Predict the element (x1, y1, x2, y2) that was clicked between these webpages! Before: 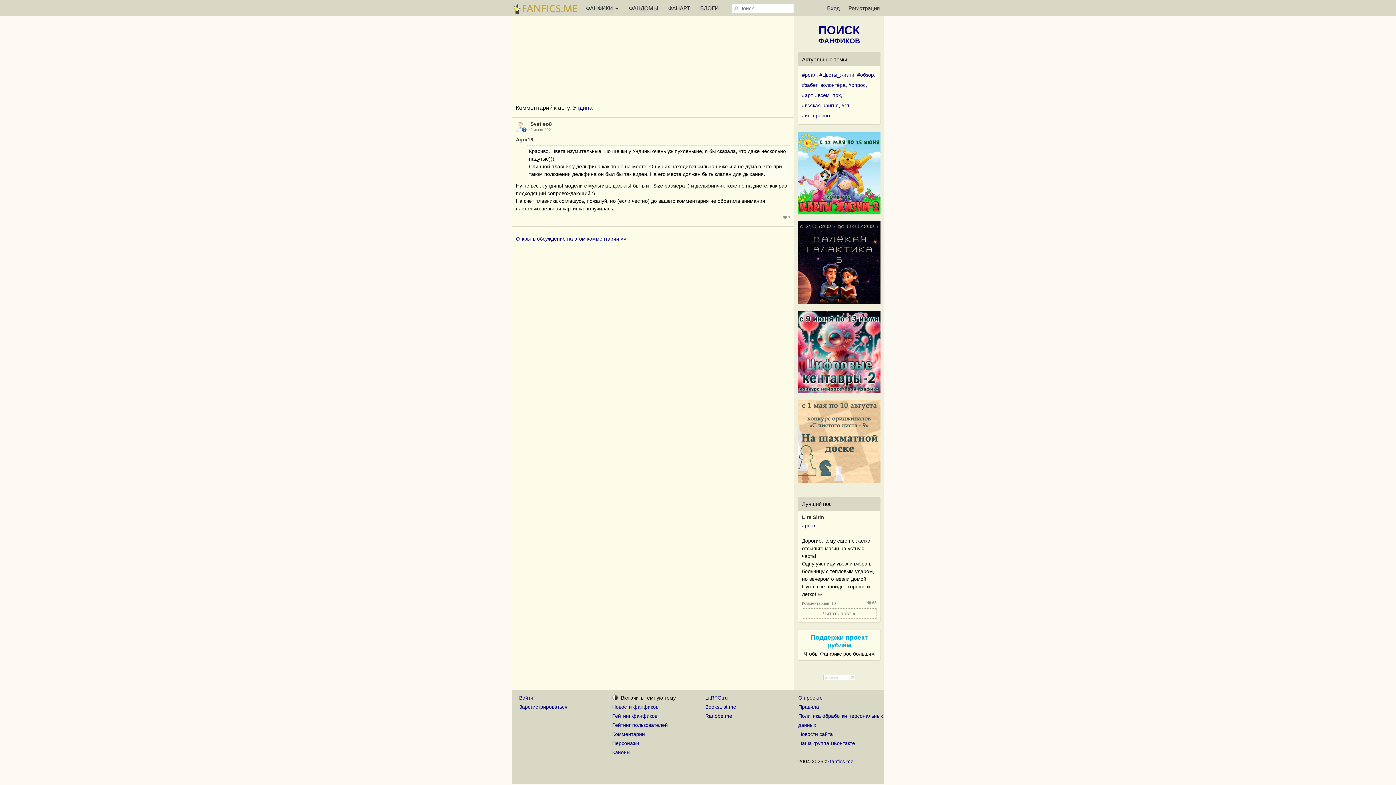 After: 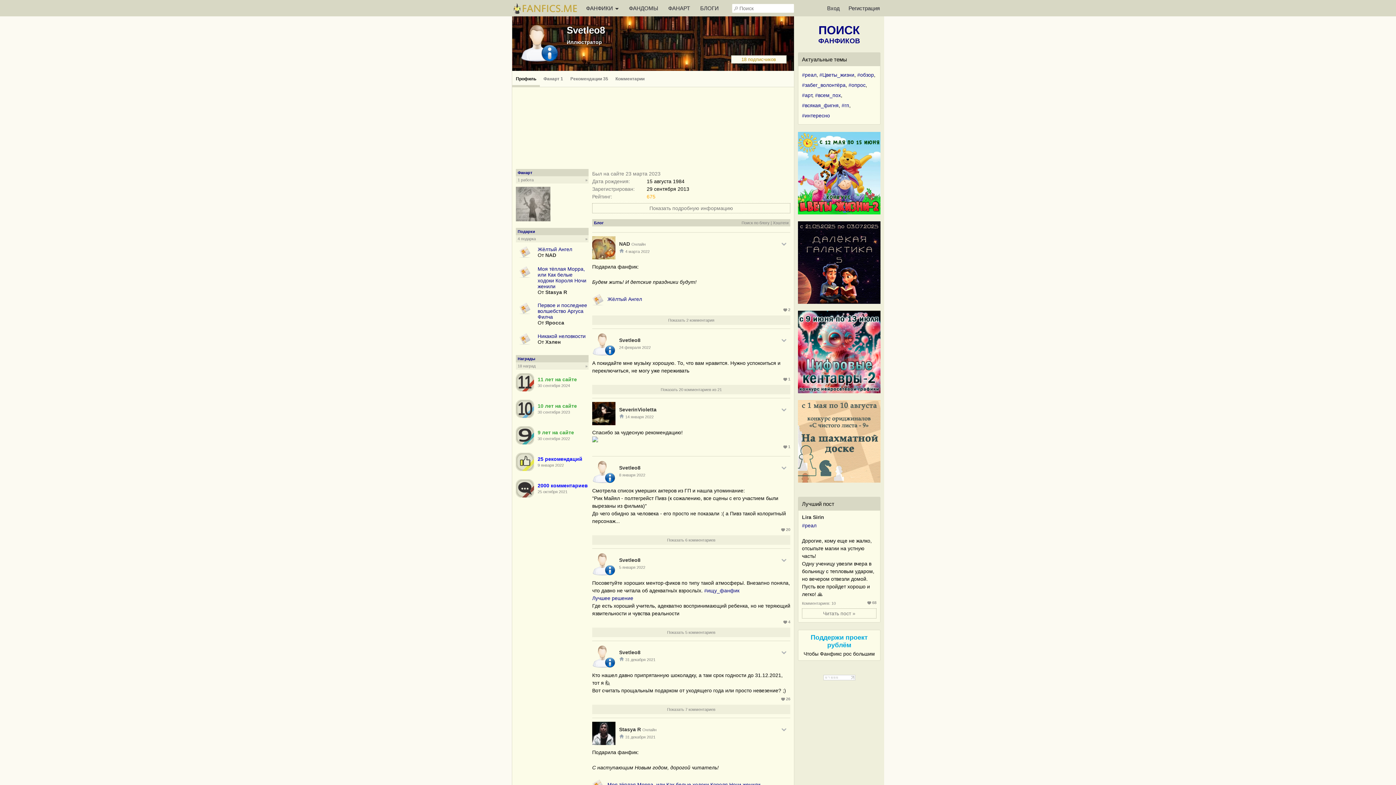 Action: bbox: (516, 127, 526, 133)